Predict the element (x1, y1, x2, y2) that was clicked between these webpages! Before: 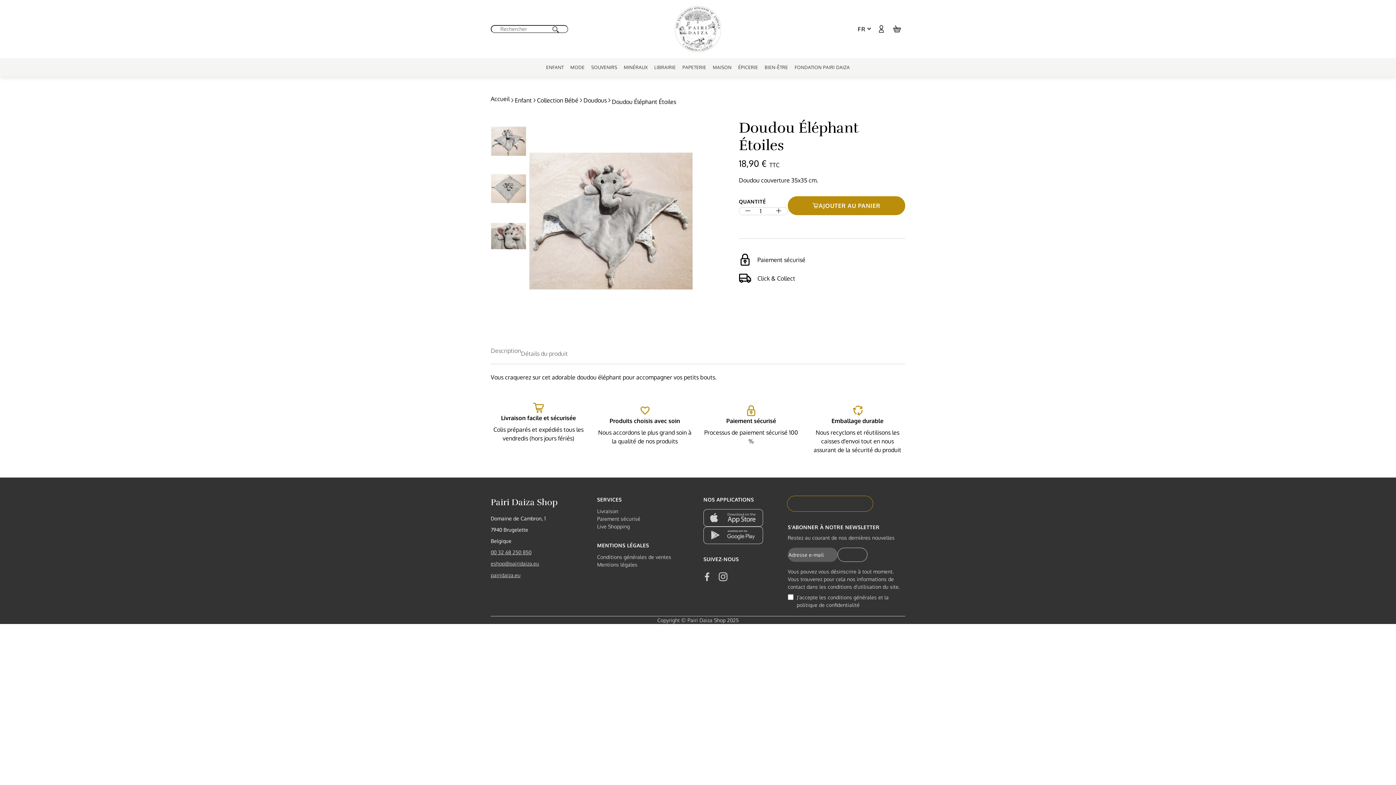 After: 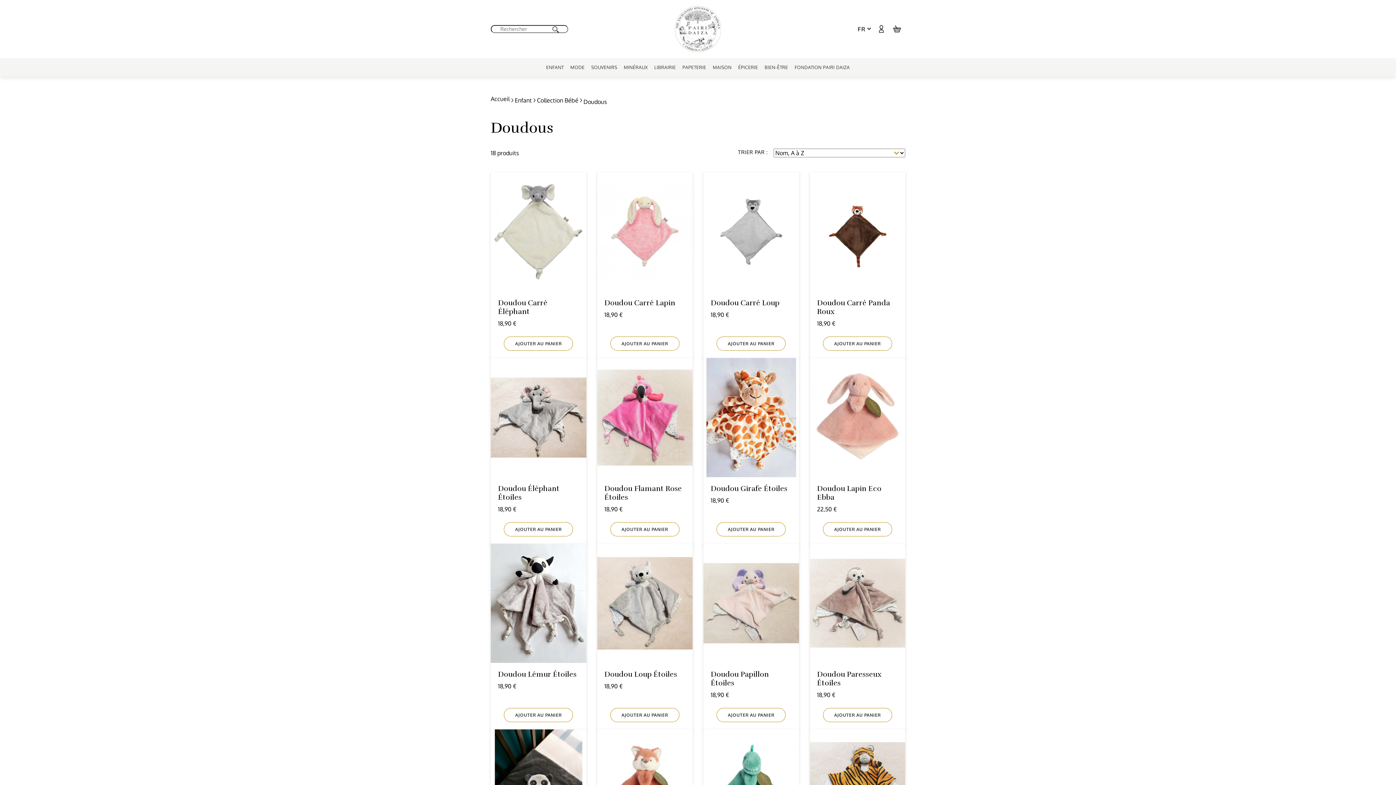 Action: label: Doudous bbox: (583, 96, 606, 104)